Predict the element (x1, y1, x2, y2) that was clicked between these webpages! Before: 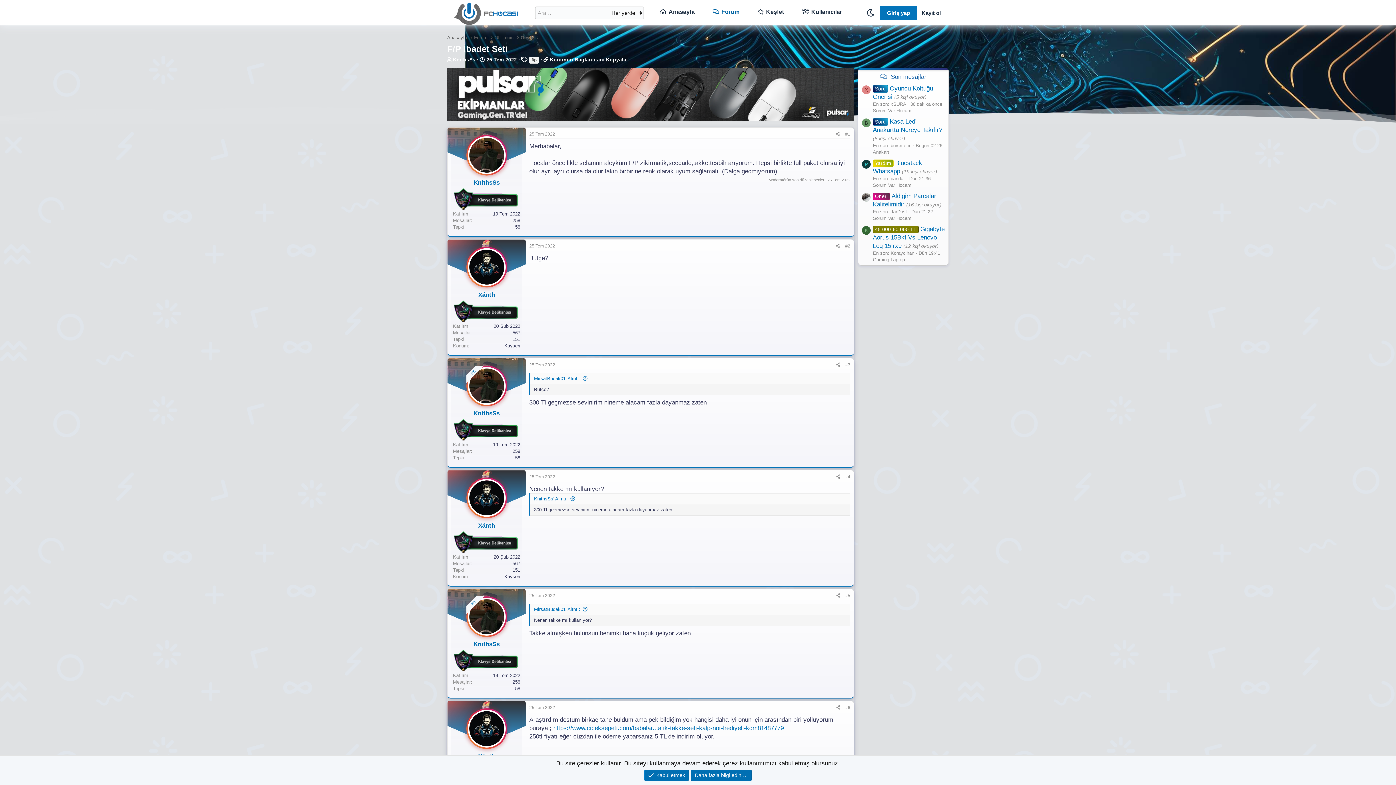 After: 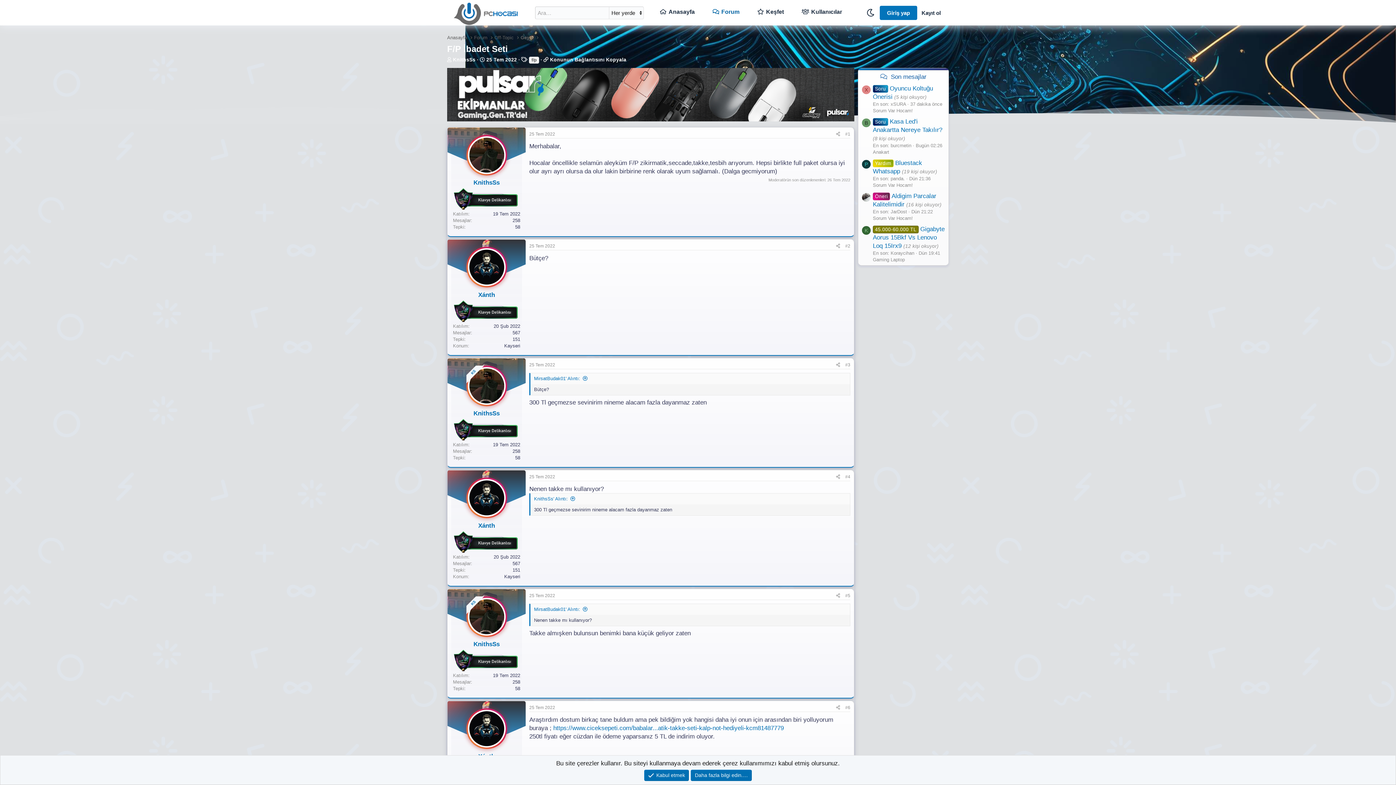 Action: bbox: (469, 137, 504, 172)